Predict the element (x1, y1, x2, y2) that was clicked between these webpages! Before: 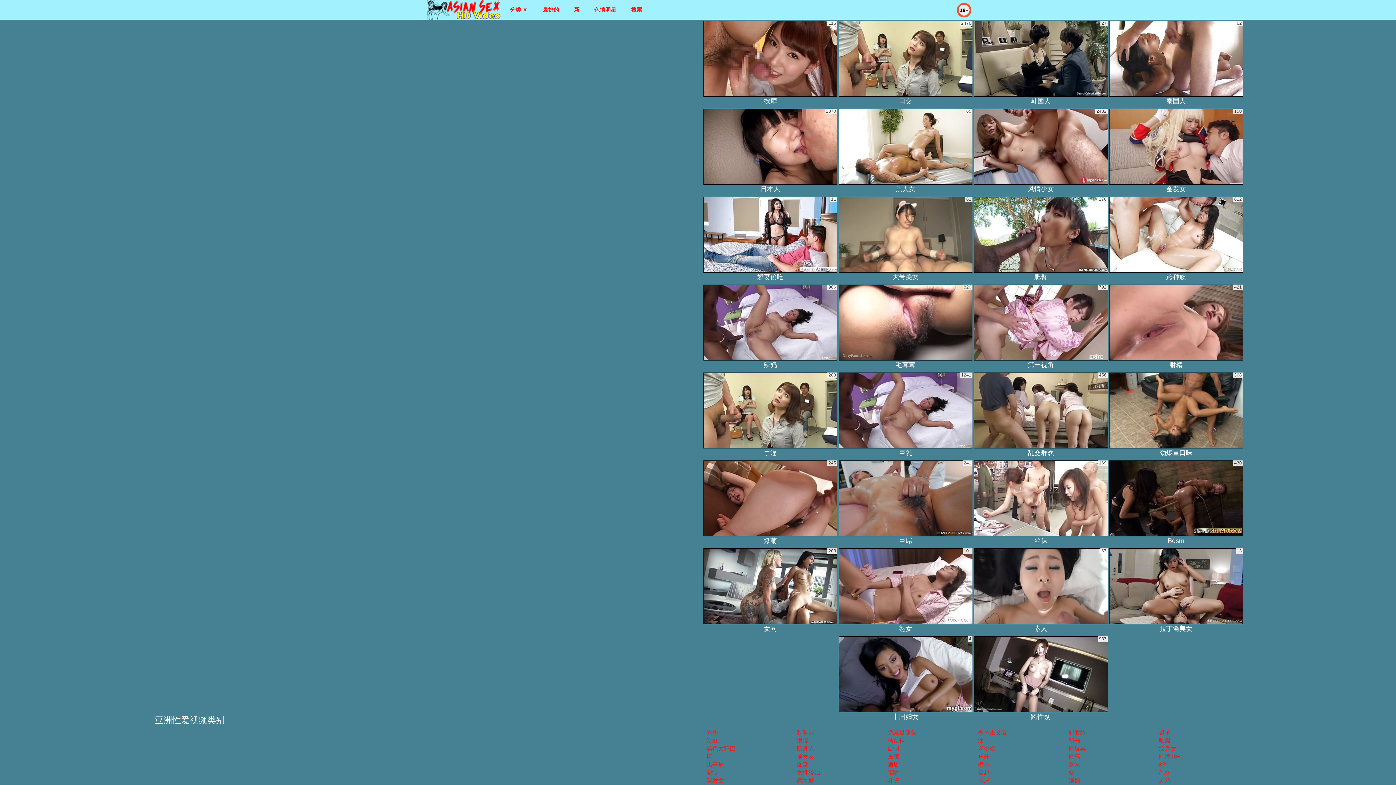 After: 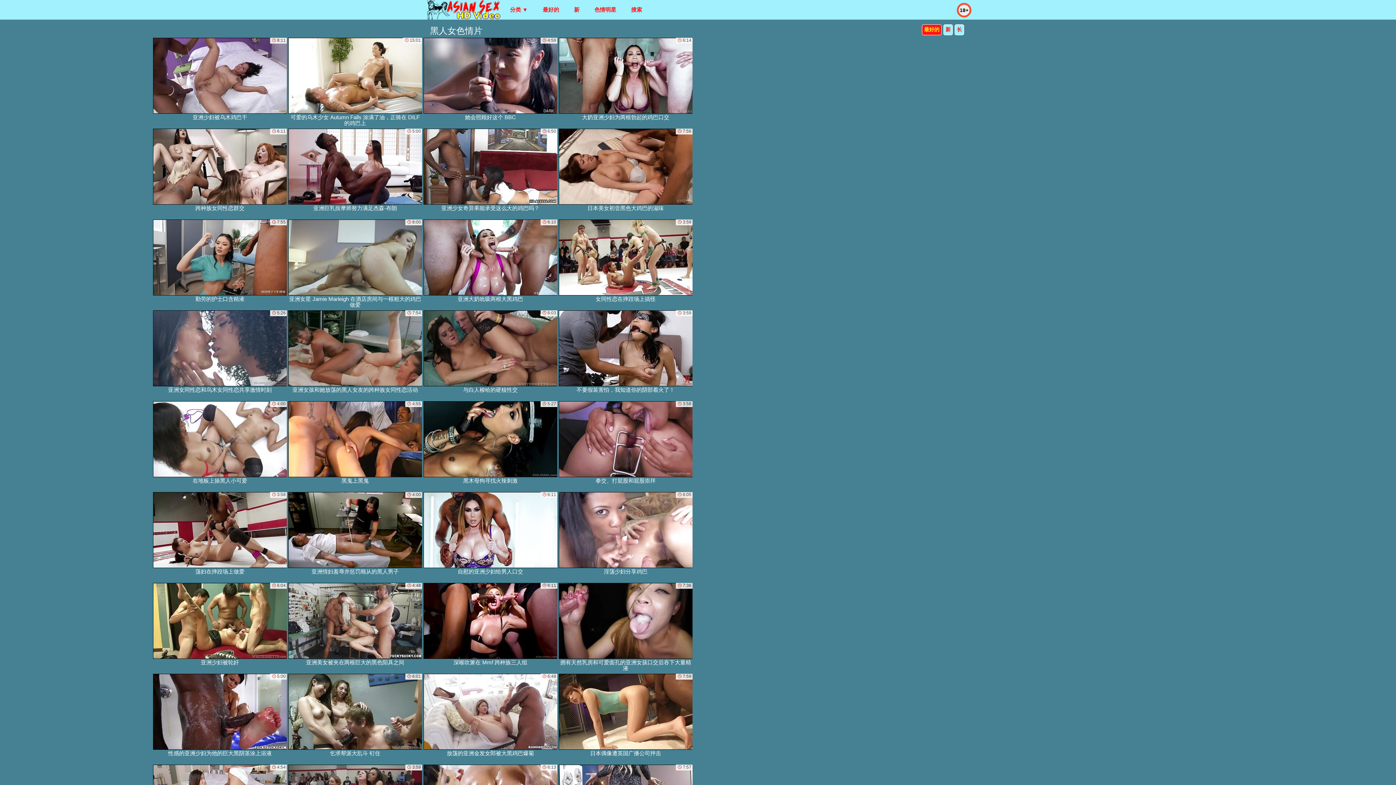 Action: bbox: (838, 108, 972, 194) label: 黑人女